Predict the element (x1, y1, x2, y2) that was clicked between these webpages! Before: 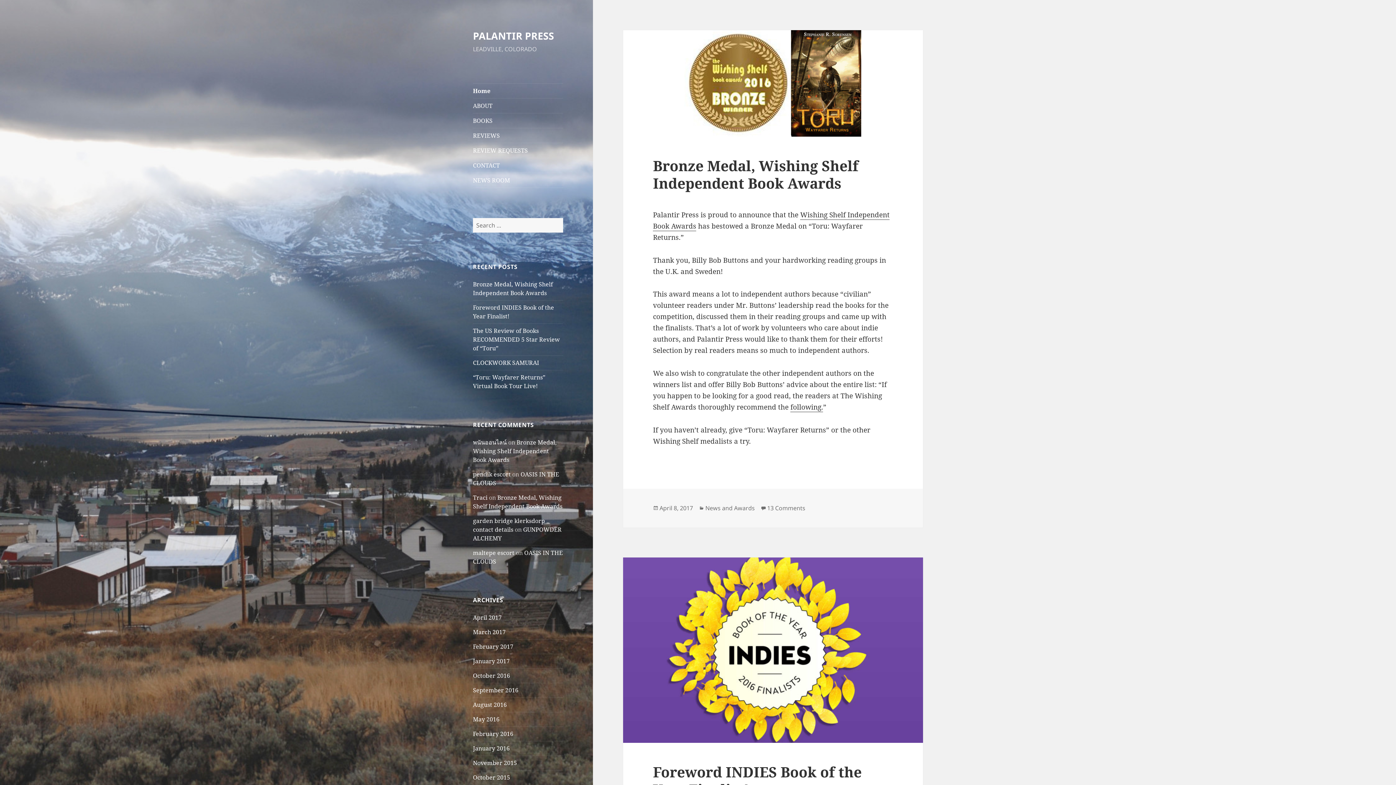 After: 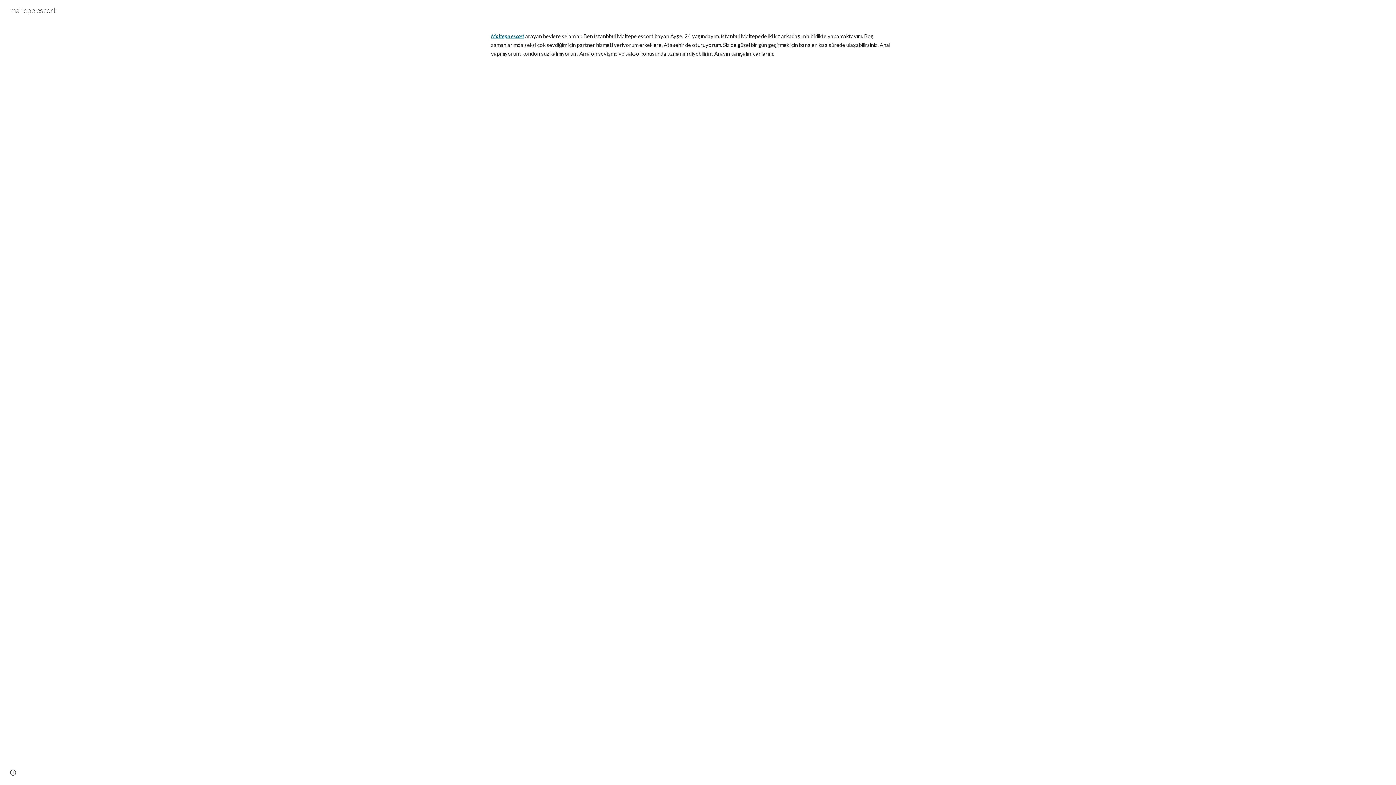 Action: bbox: (473, 548, 514, 556) label: maltepe escort